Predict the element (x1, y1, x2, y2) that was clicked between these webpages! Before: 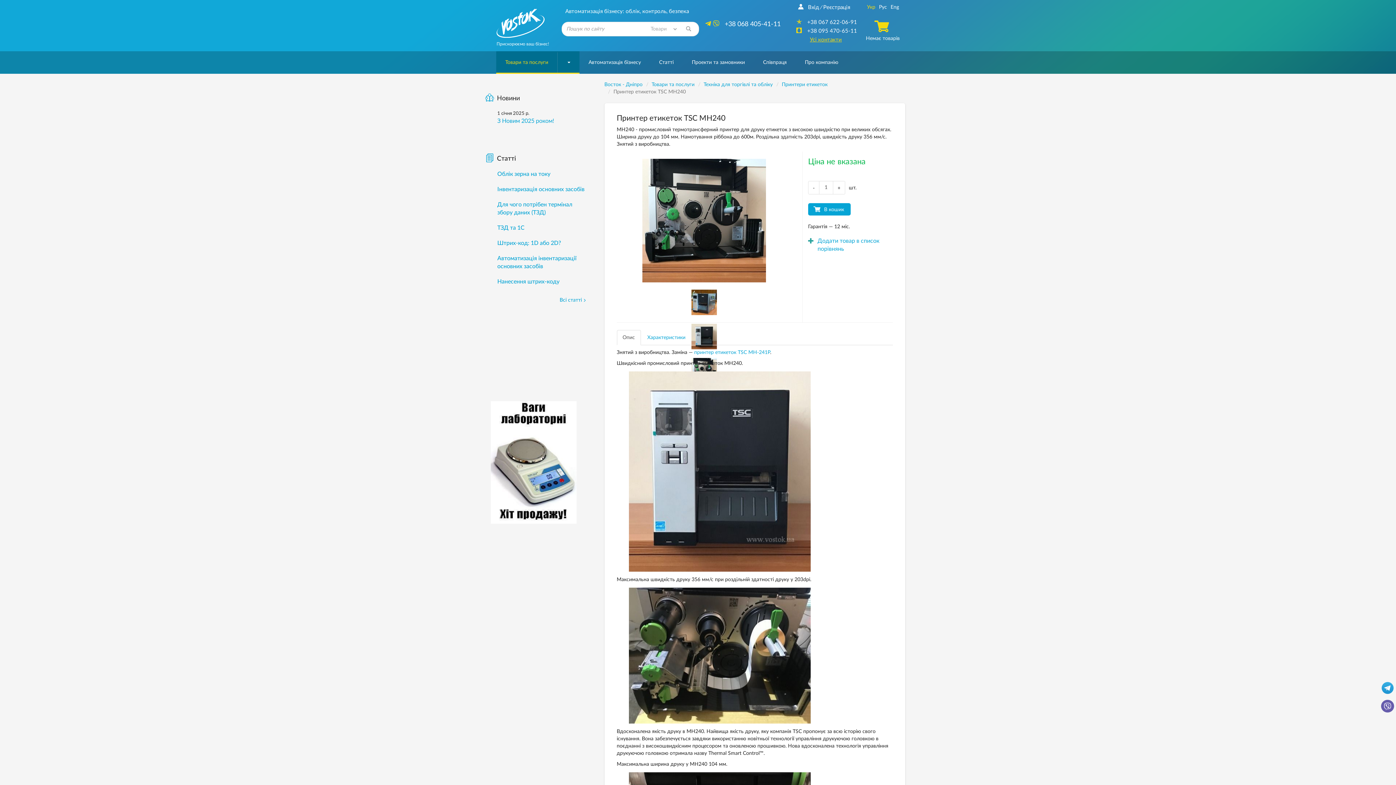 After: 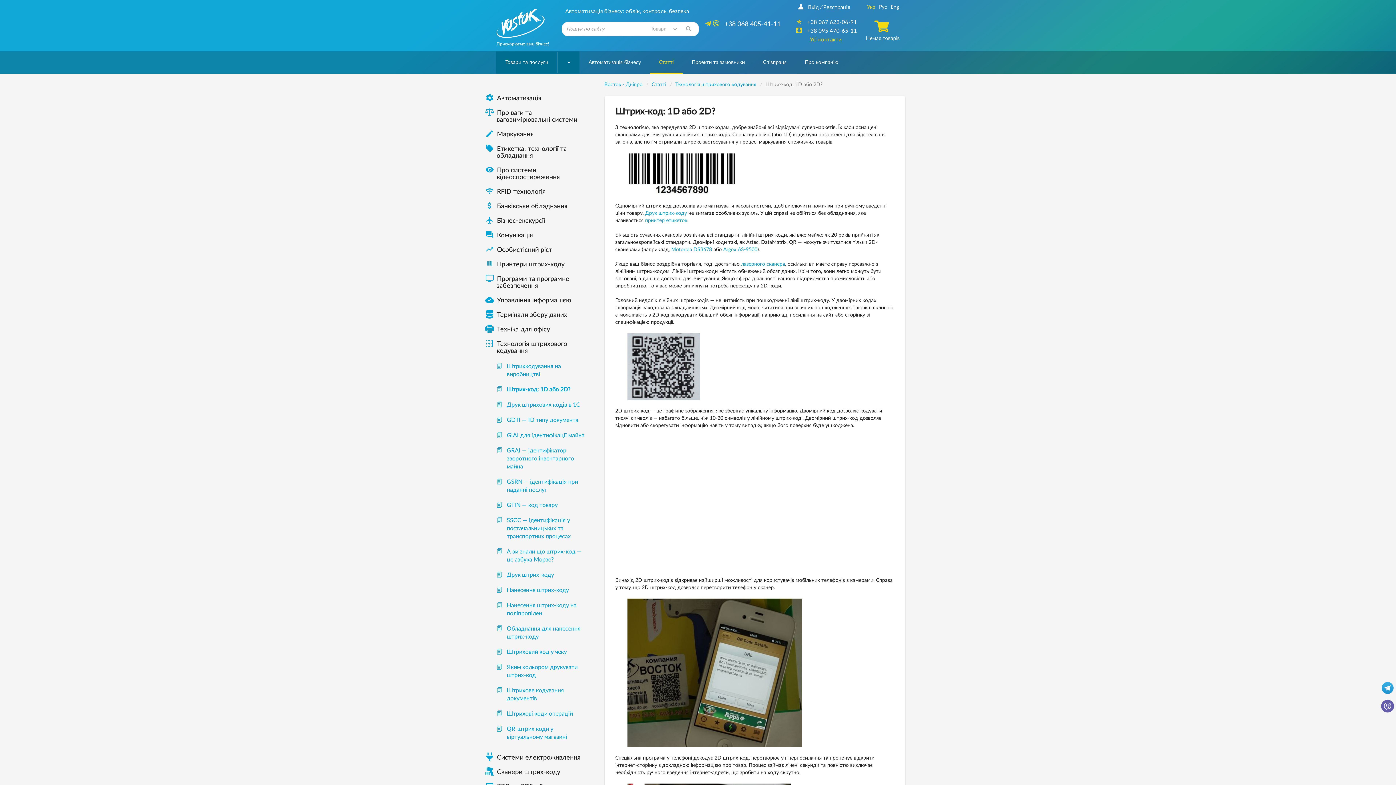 Action: bbox: (497, 240, 561, 246) label: Штрих-код: 1D або 2D?